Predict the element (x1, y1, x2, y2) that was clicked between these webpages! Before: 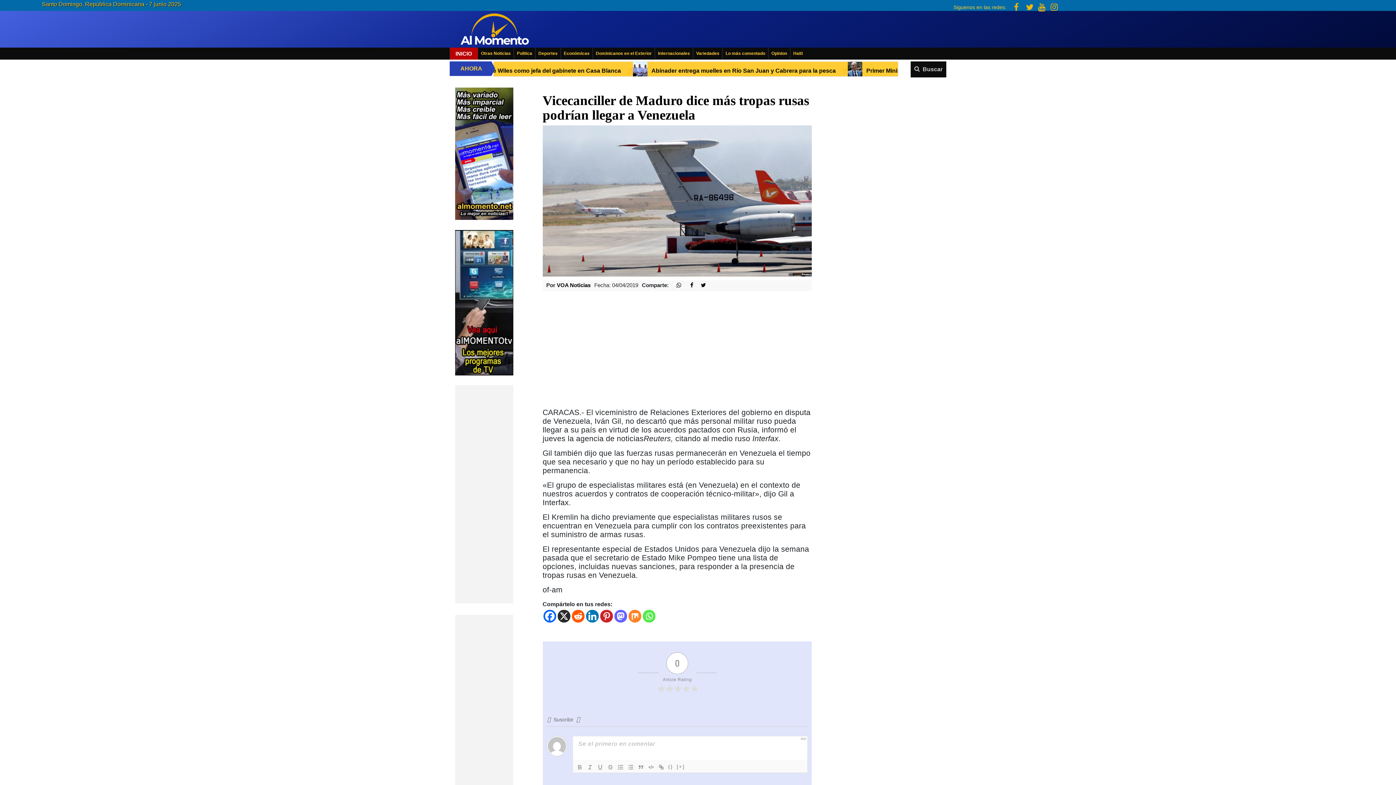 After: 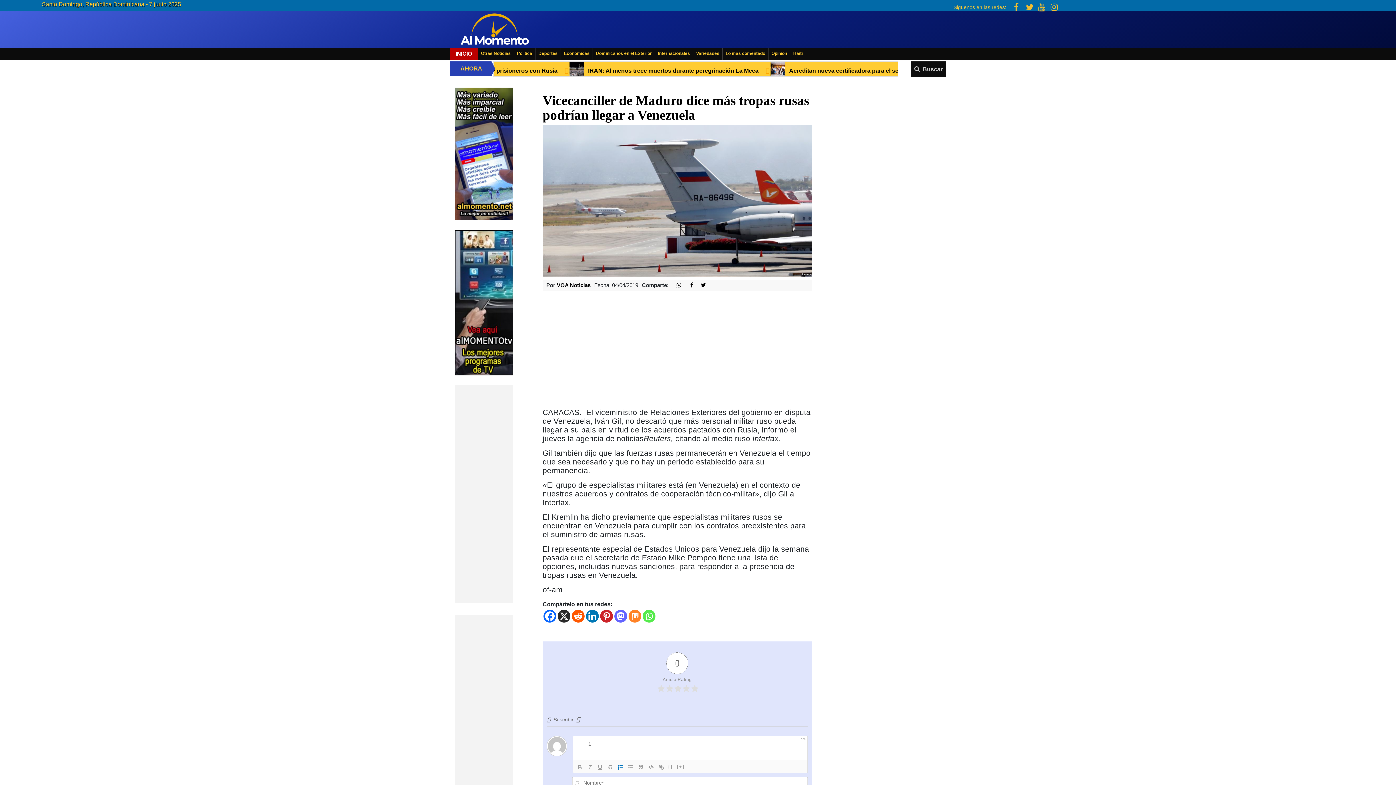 Action: bbox: (615, 763, 625, 772)